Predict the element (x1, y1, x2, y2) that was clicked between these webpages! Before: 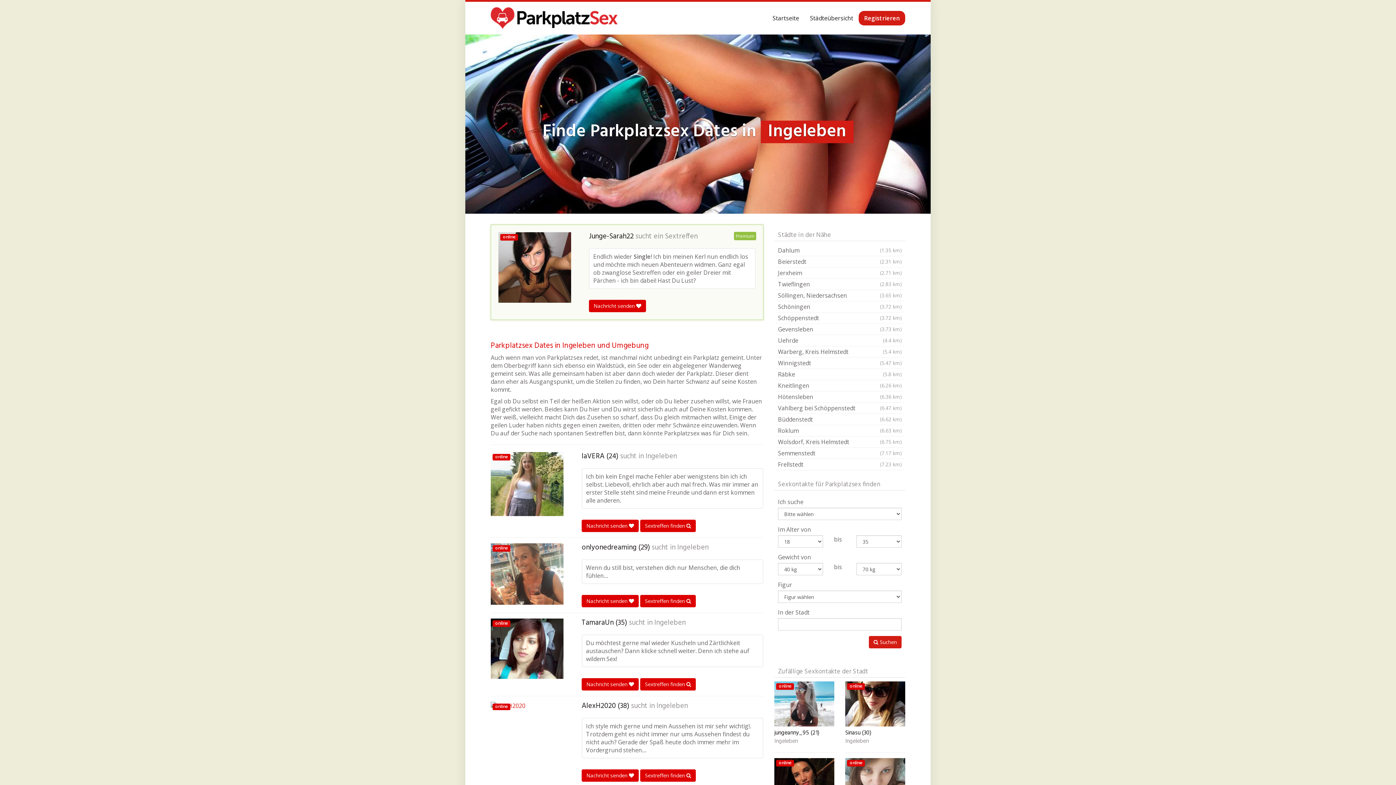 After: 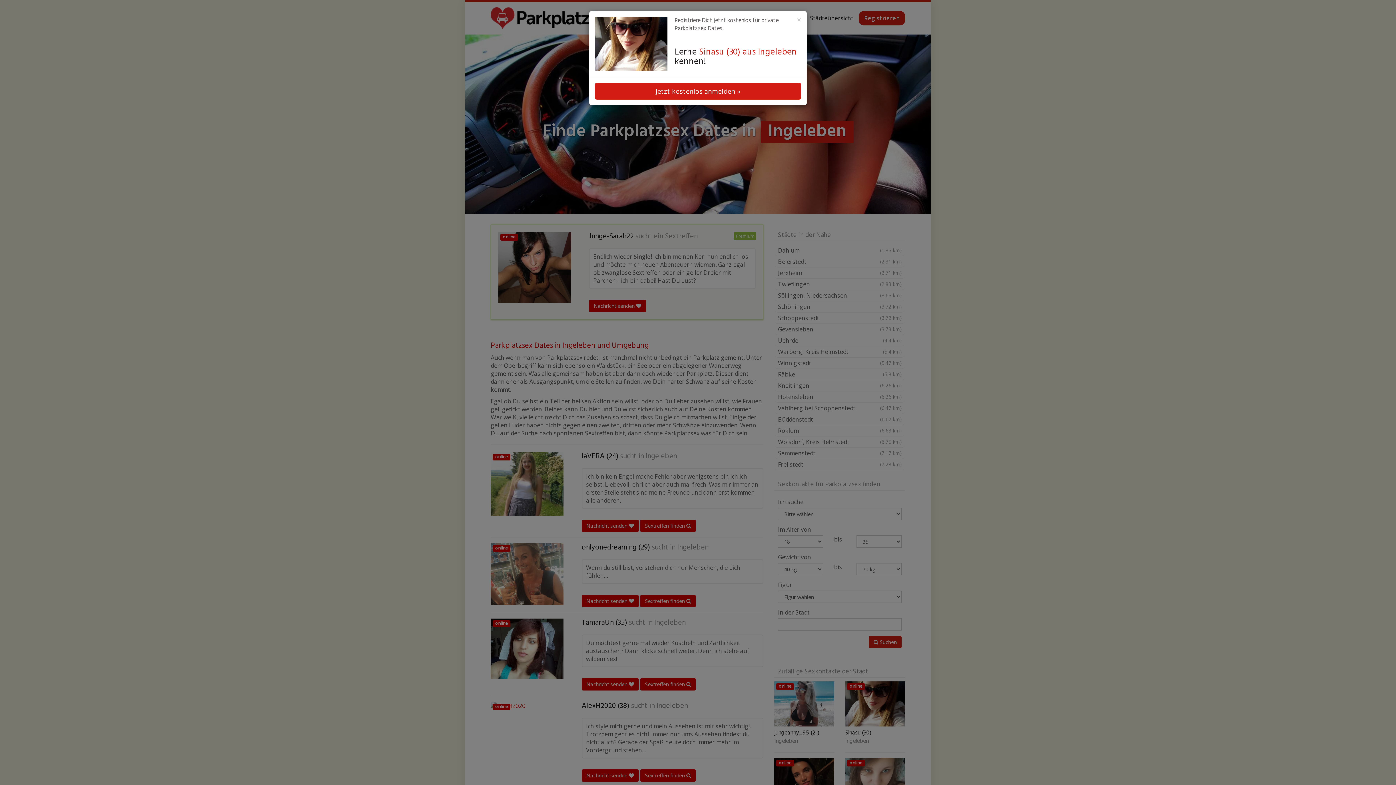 Action: bbox: (845, 681, 905, 726) label: online